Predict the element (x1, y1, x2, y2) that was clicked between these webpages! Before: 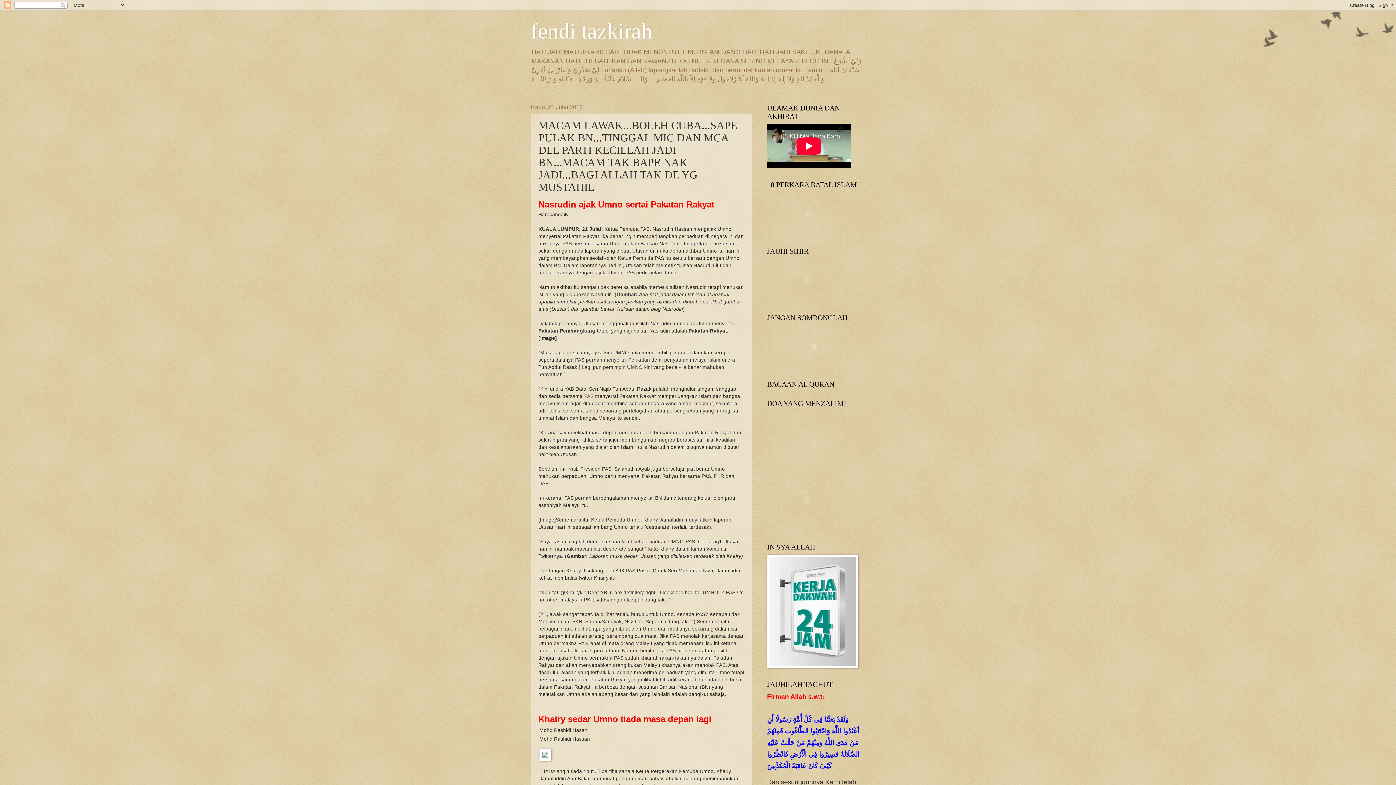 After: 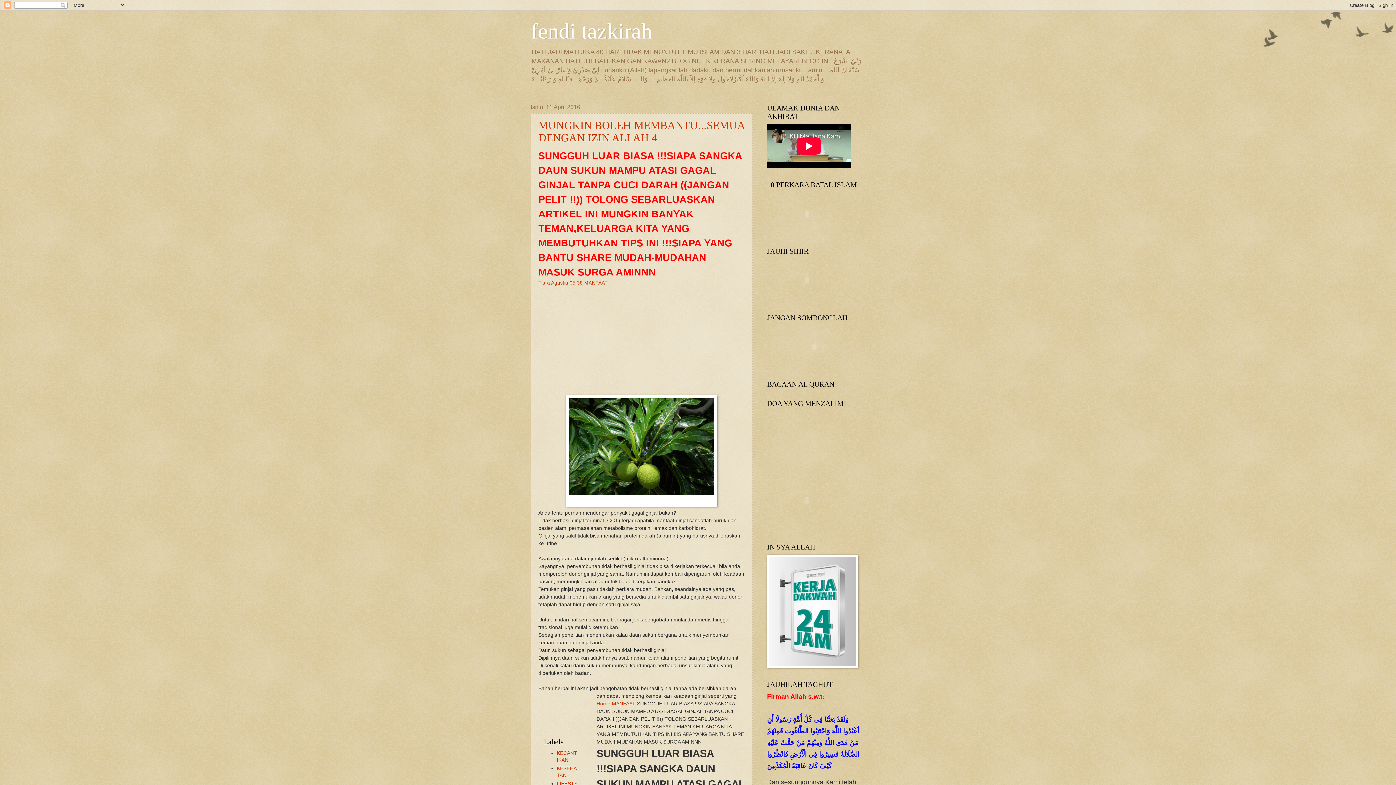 Action: bbox: (530, 19, 652, 43) label: fendi tazkirah